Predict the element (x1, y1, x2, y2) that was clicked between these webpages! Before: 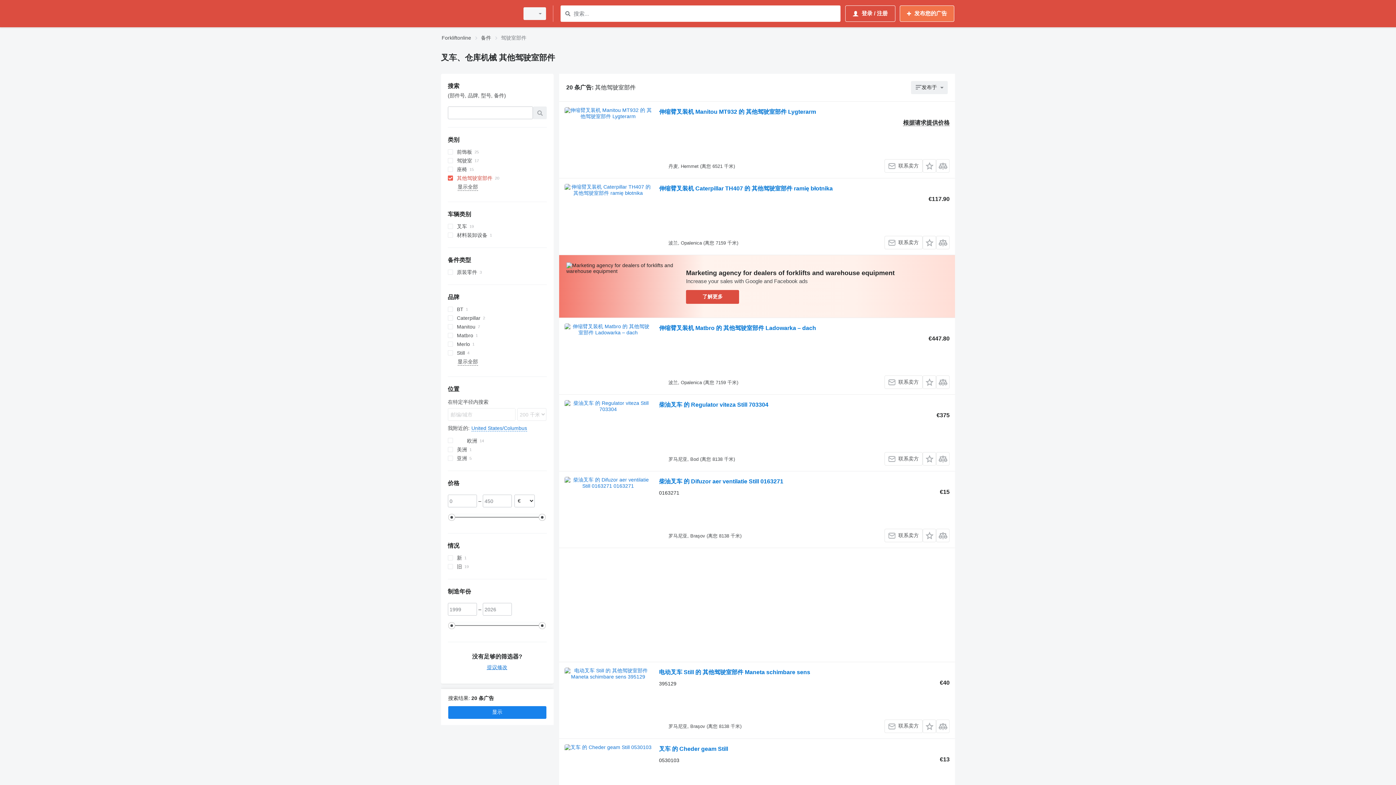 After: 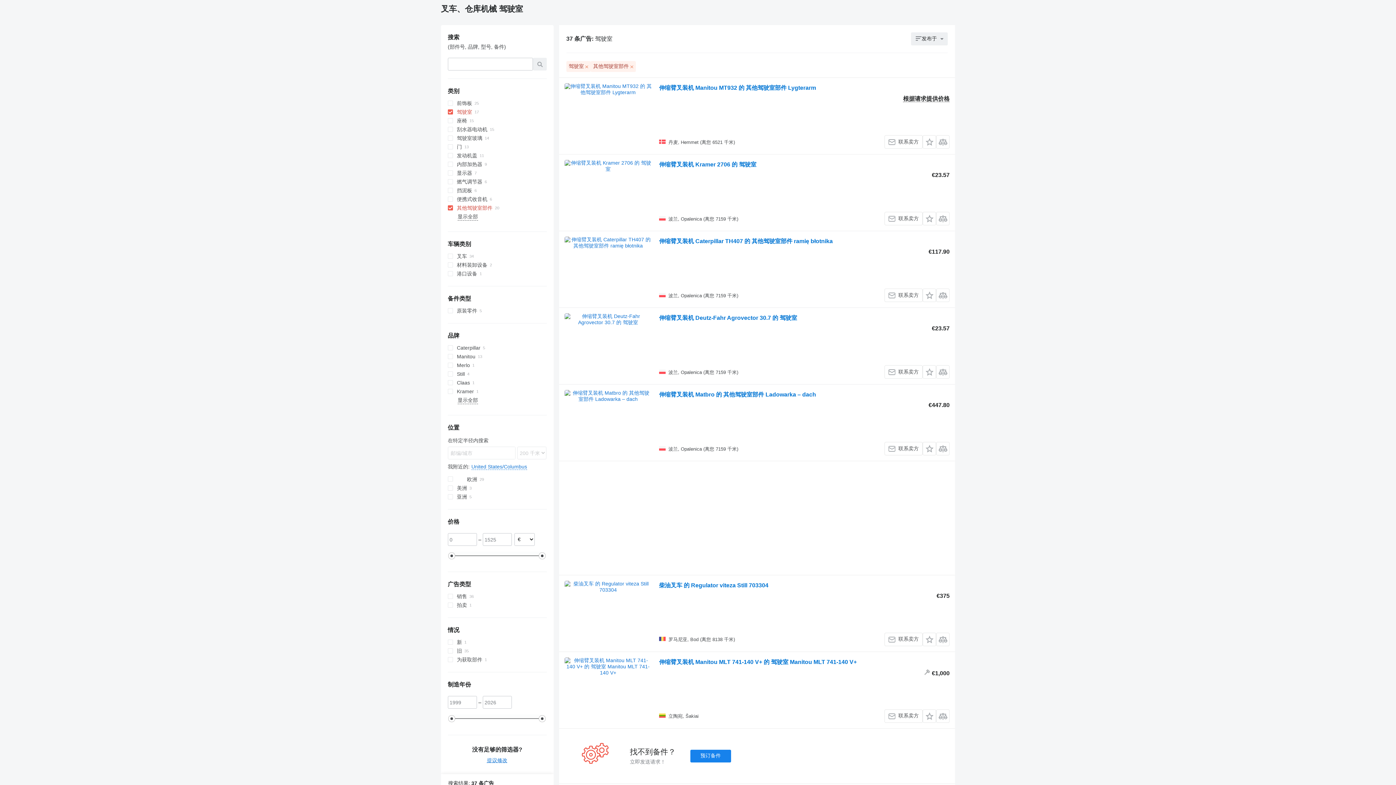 Action: label: 驾驶室 bbox: (447, 156, 546, 165)